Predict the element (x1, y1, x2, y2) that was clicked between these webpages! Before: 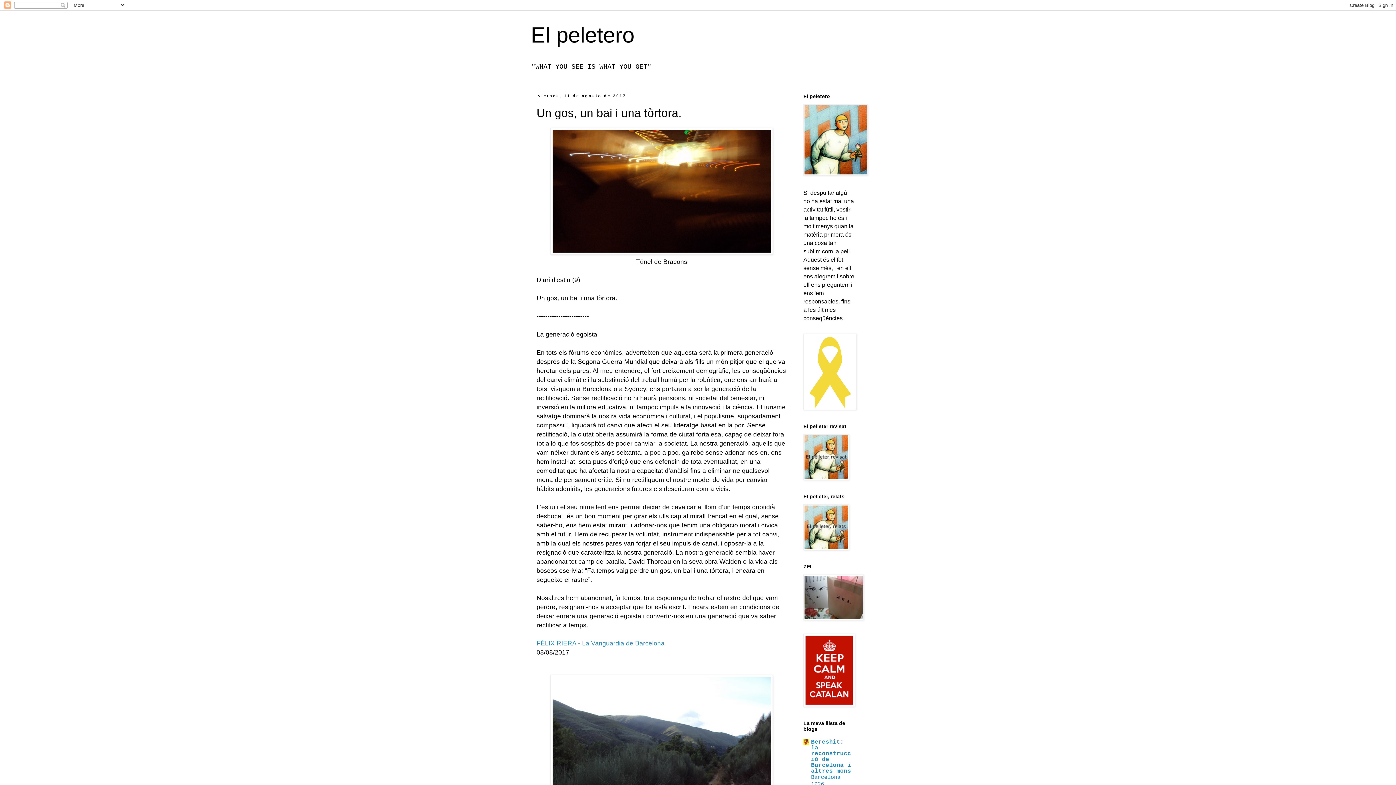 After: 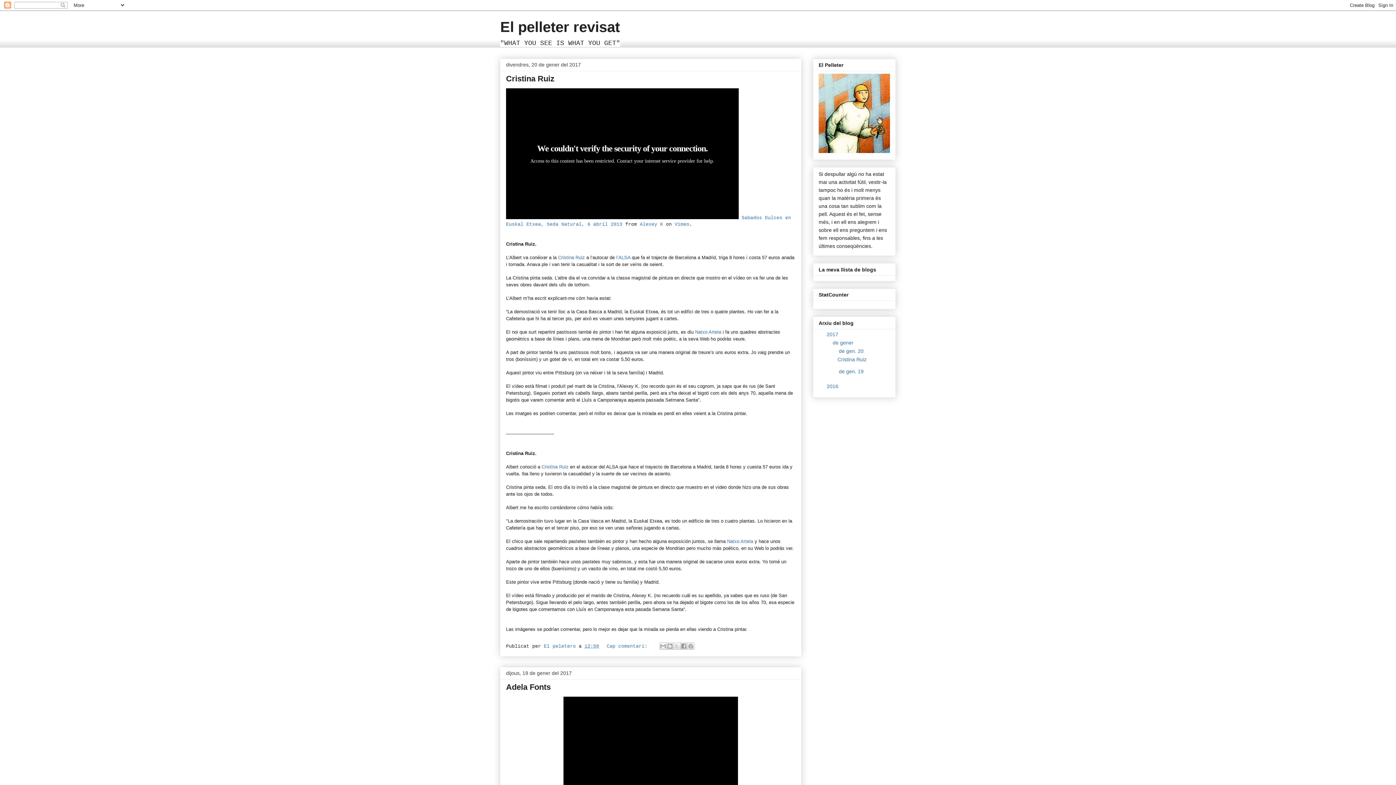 Action: bbox: (803, 475, 849, 482)